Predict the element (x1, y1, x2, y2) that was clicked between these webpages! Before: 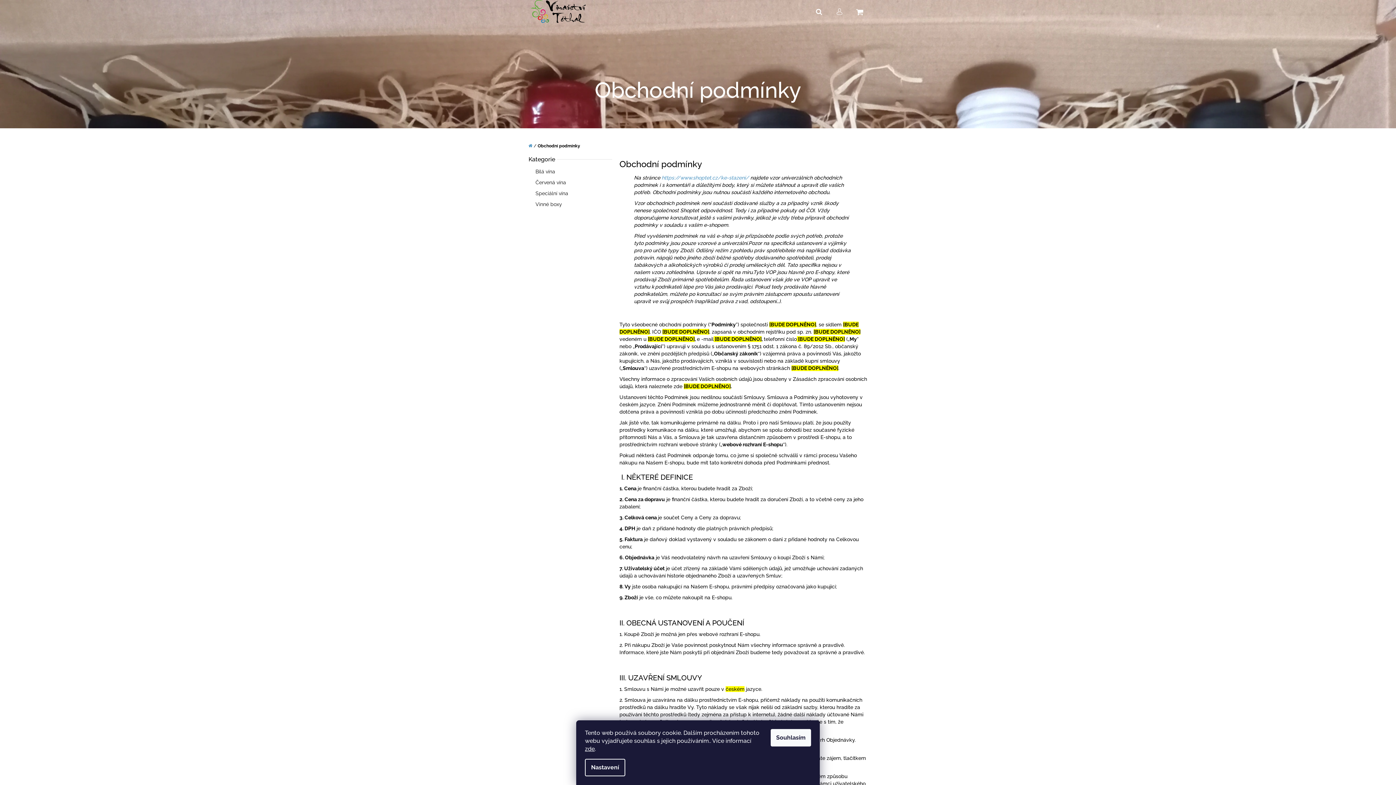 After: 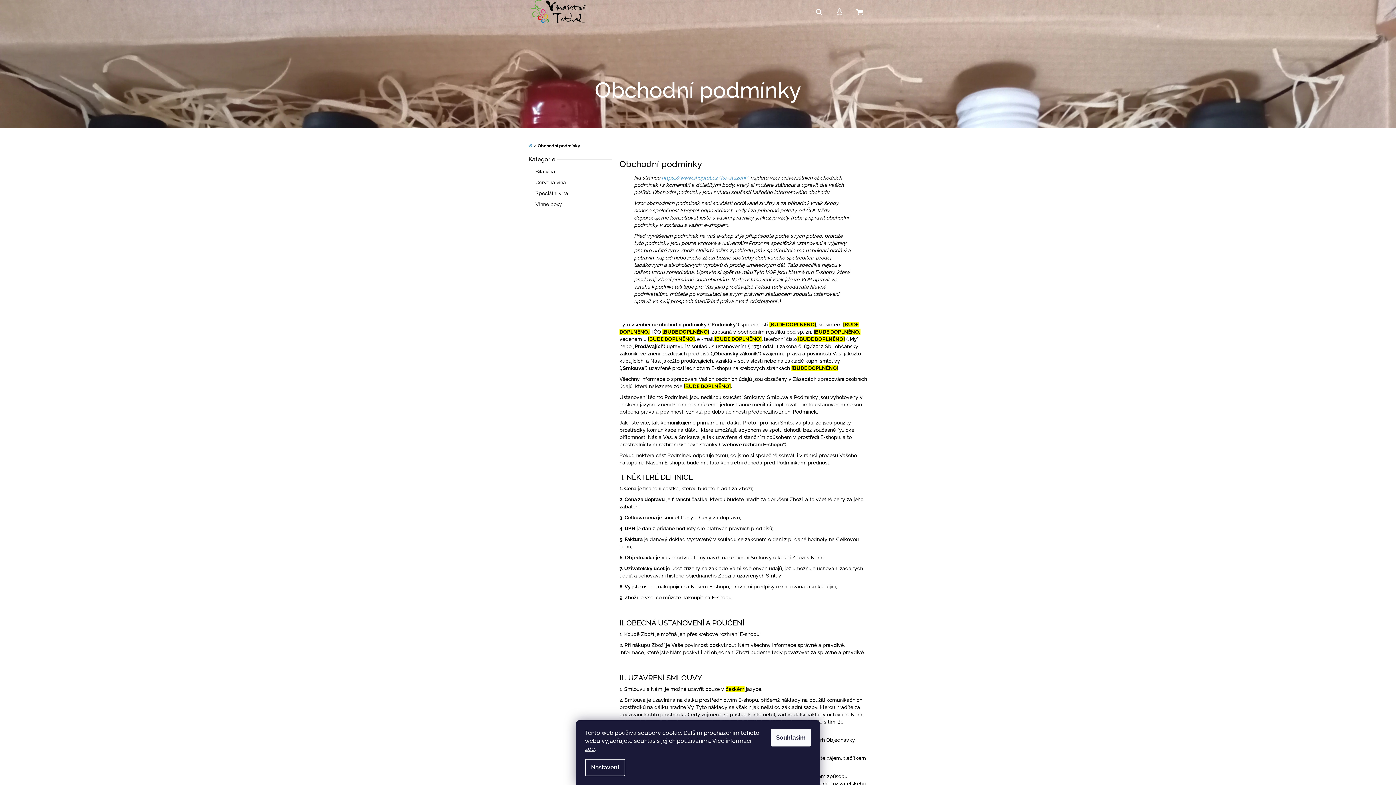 Action: bbox: (832, 0, 847, 20) label: Přihlášení